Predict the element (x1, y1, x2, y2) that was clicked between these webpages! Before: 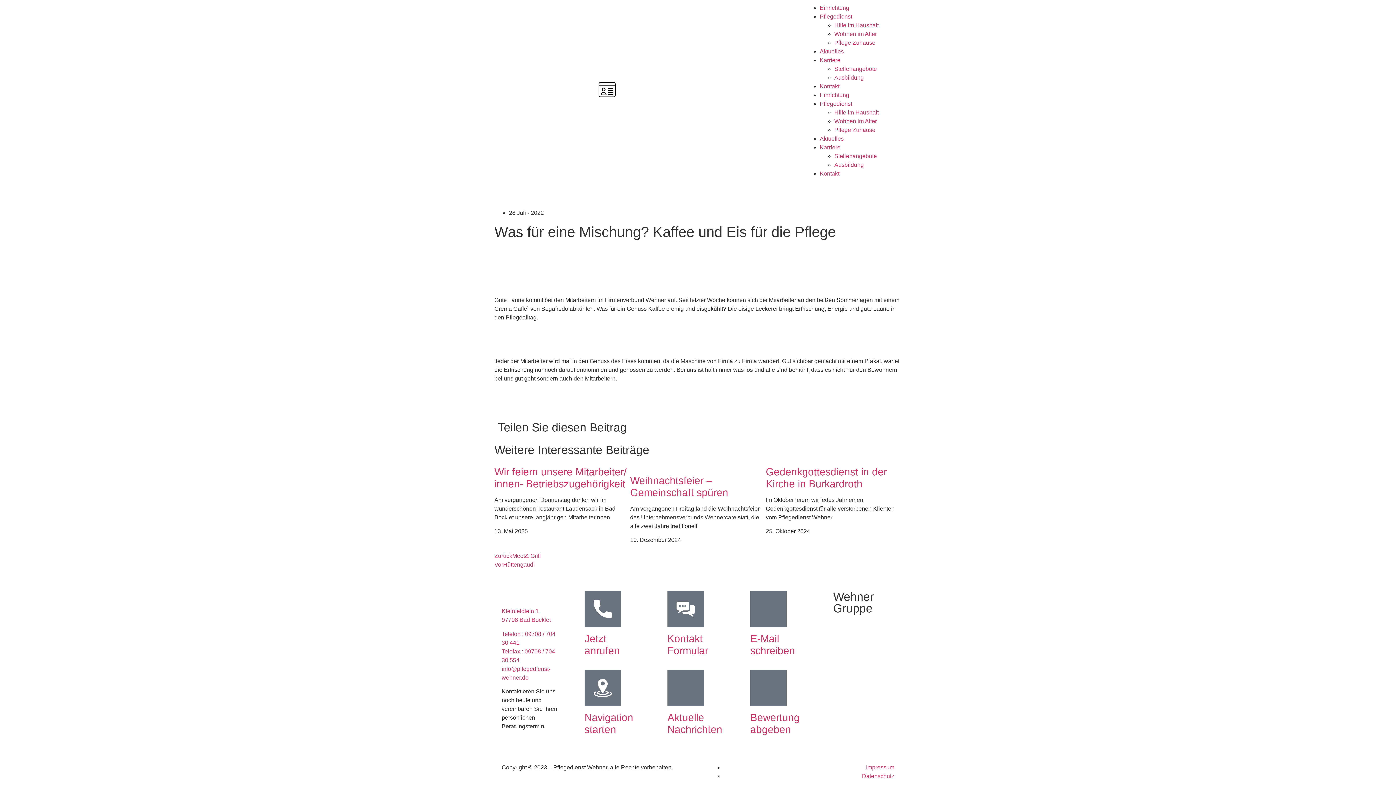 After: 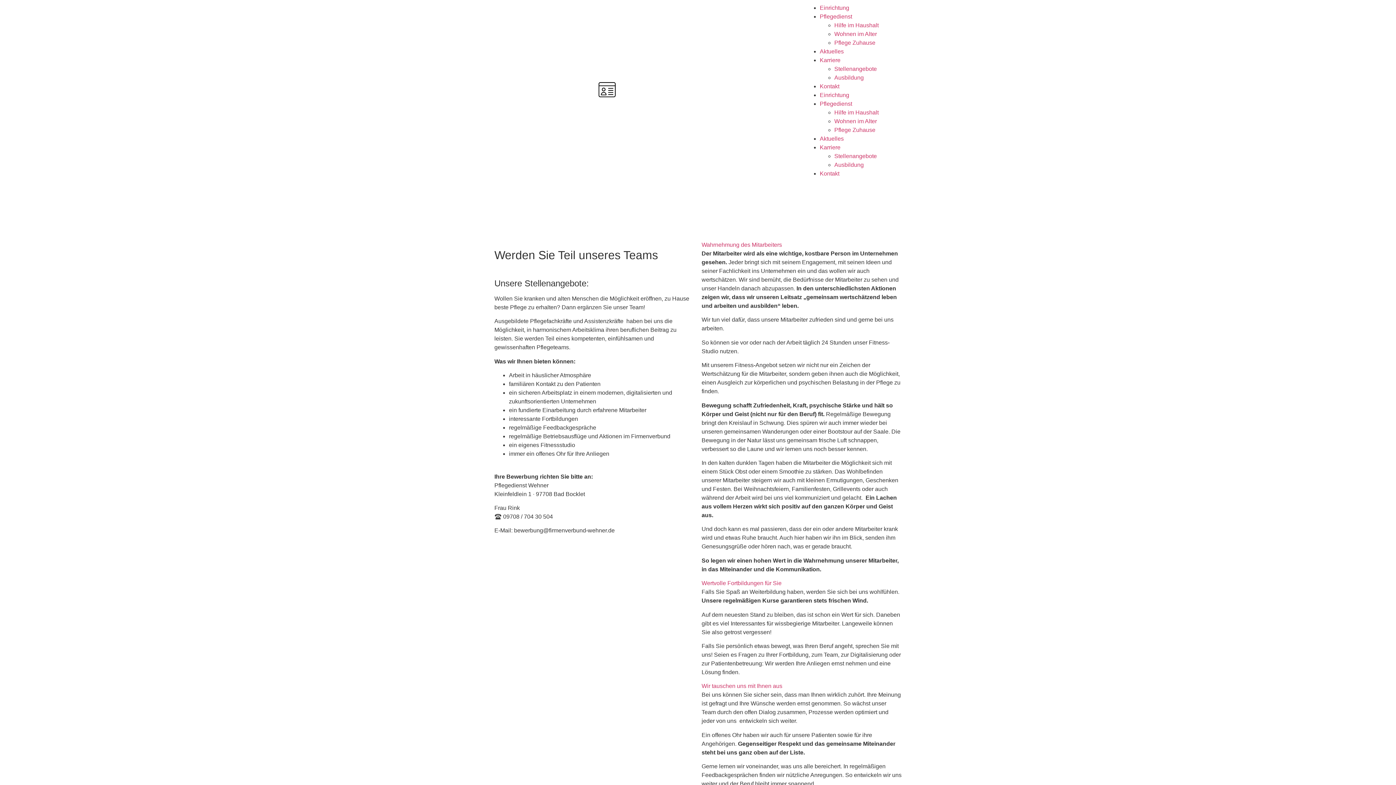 Action: bbox: (834, 65, 877, 72) label: Stellenangebote